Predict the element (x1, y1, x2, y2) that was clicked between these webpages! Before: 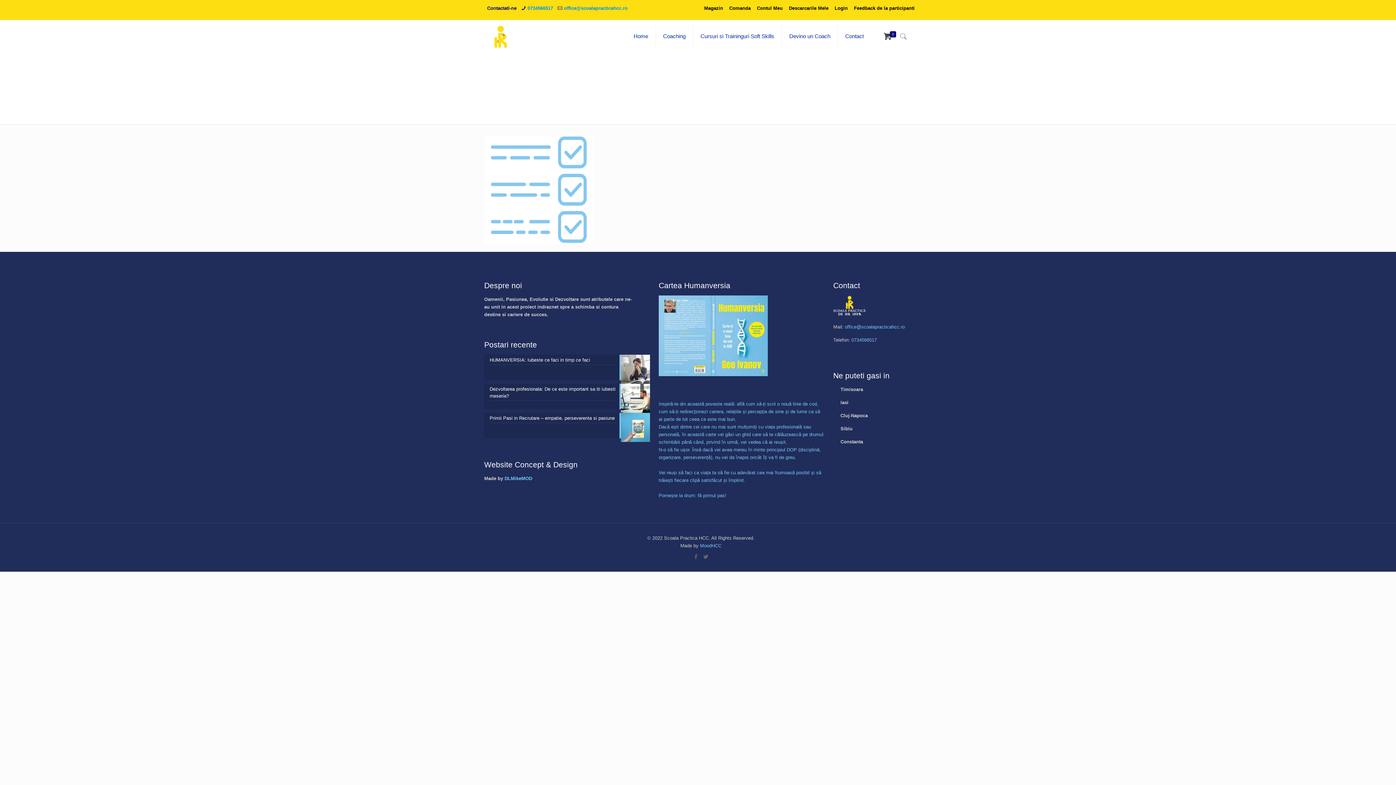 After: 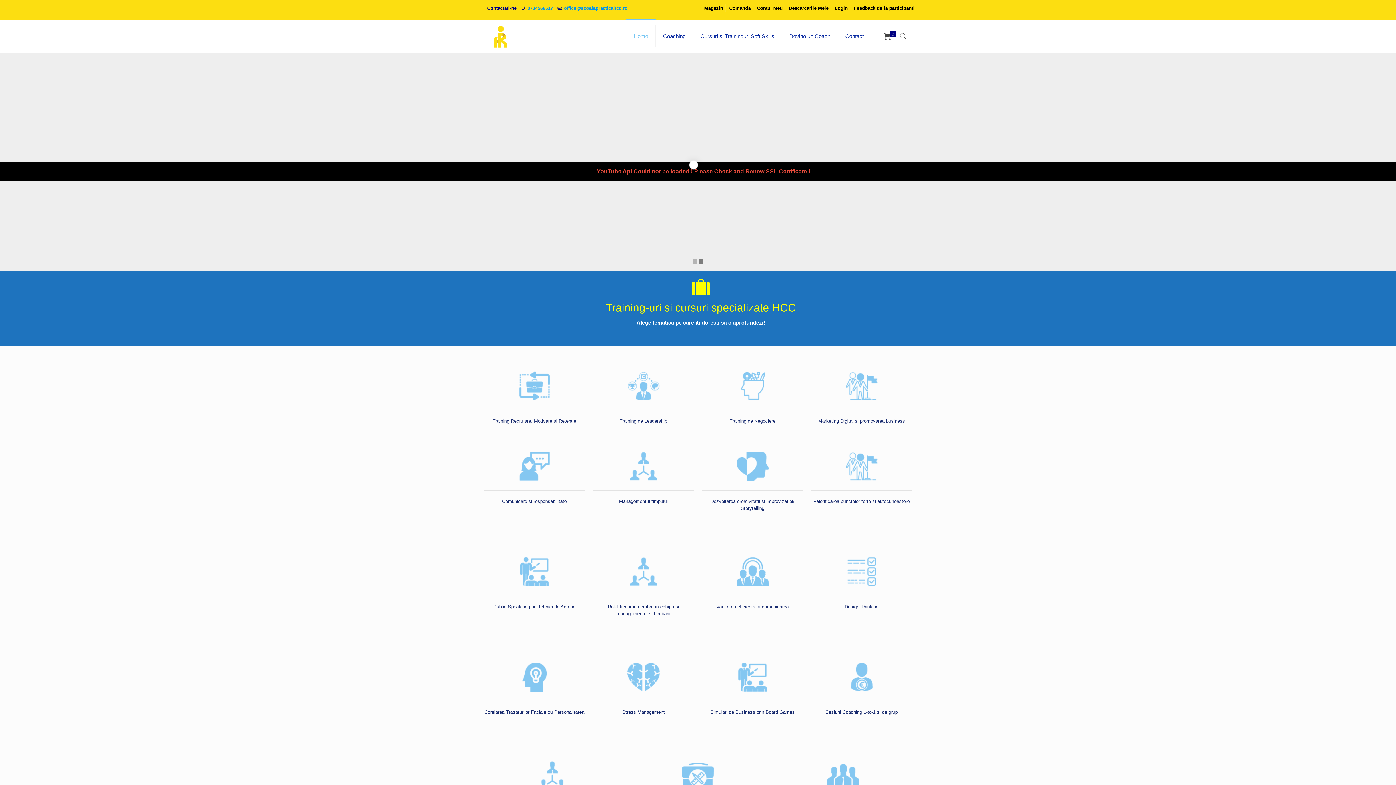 Action: bbox: (802, 83, 814, 89) label: Home